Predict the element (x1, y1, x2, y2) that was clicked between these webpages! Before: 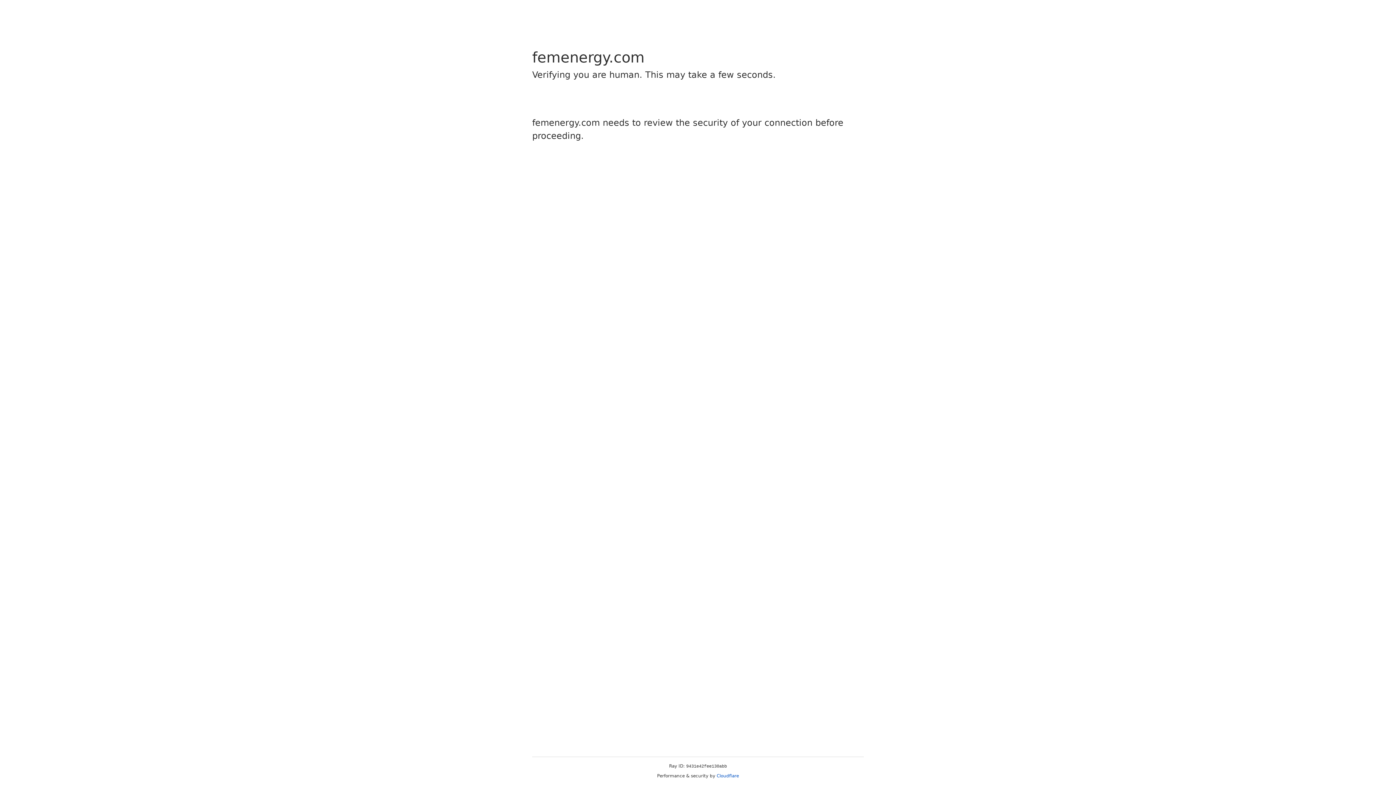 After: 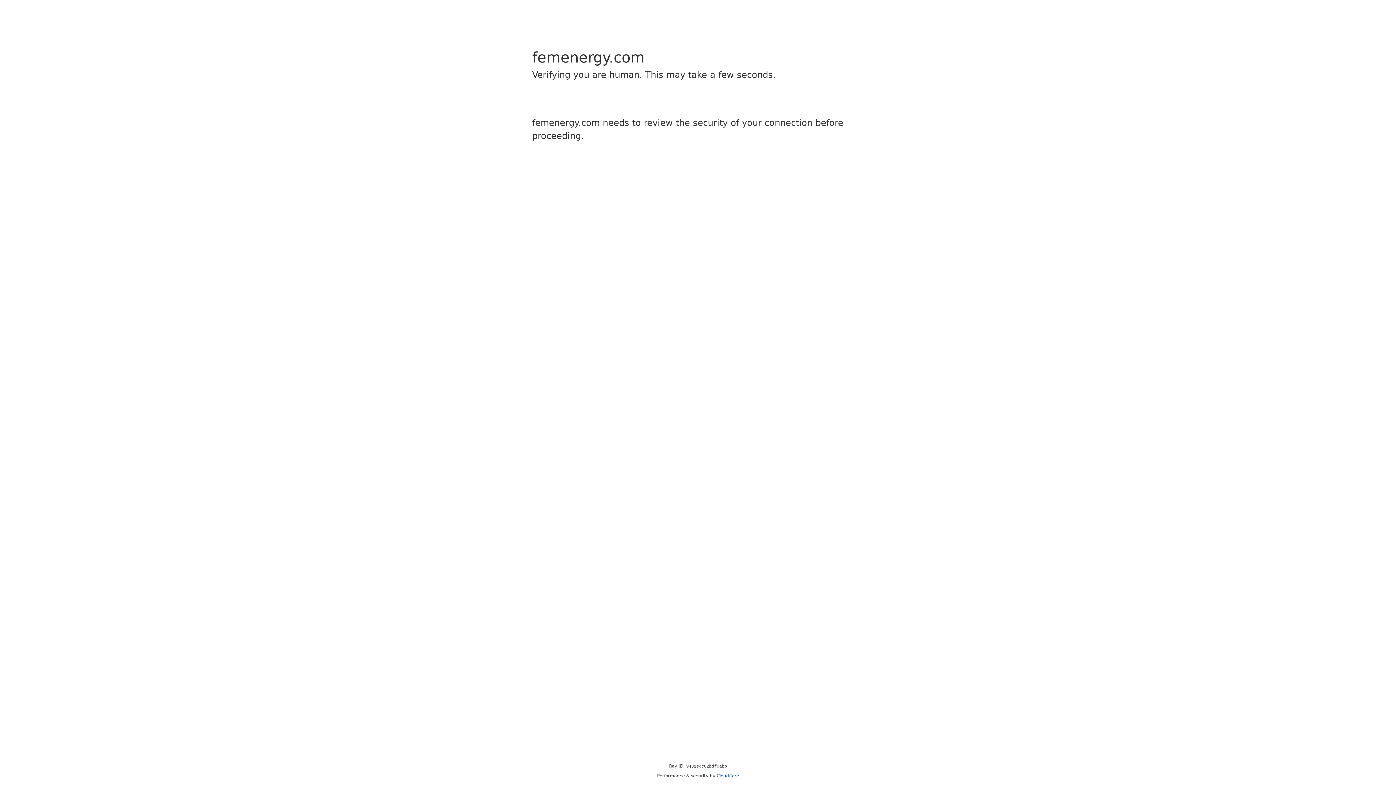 Action: bbox: (716, 773, 739, 778) label: Cloudflare